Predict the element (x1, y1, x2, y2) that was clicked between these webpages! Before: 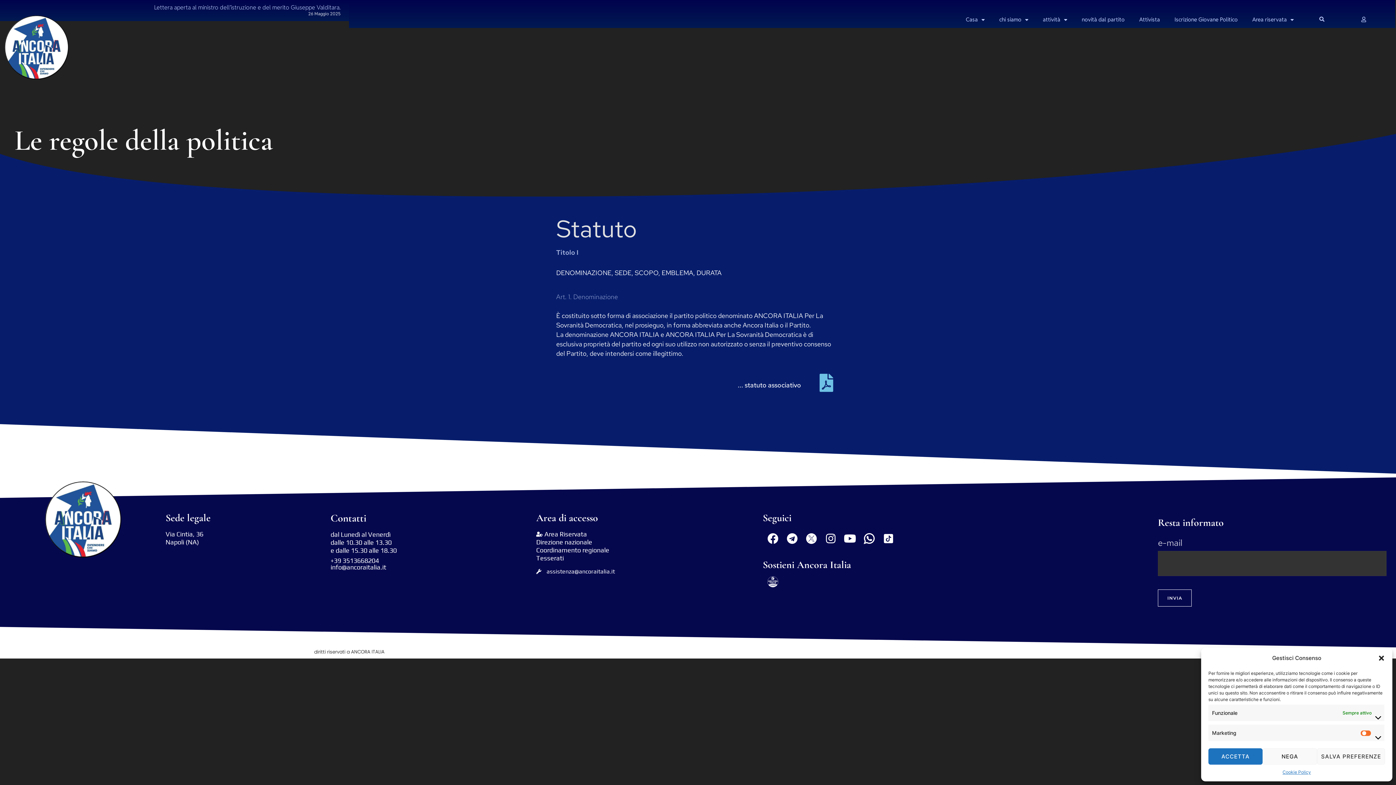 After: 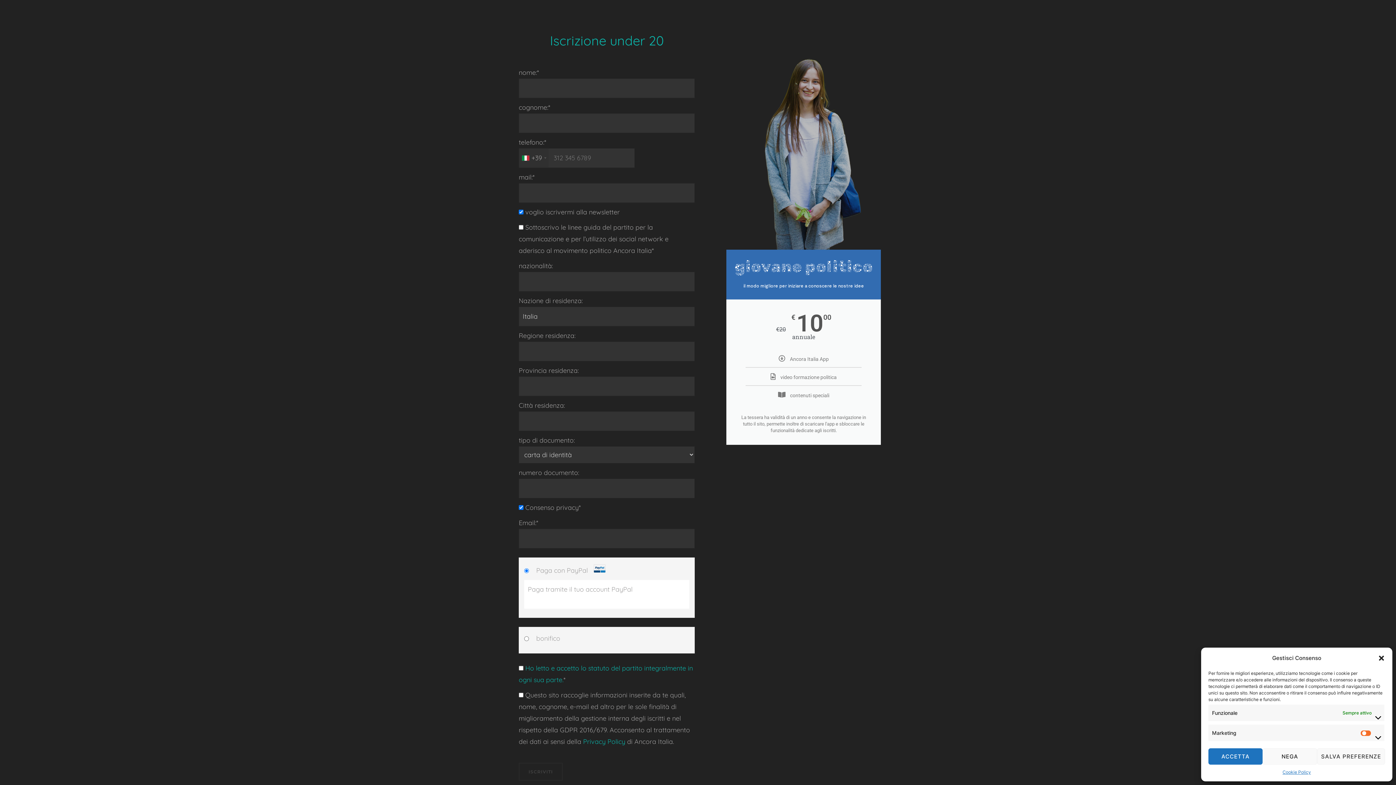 Action: bbox: (1167, 11, 1245, 28) label: Iscrizione Giovane Politico